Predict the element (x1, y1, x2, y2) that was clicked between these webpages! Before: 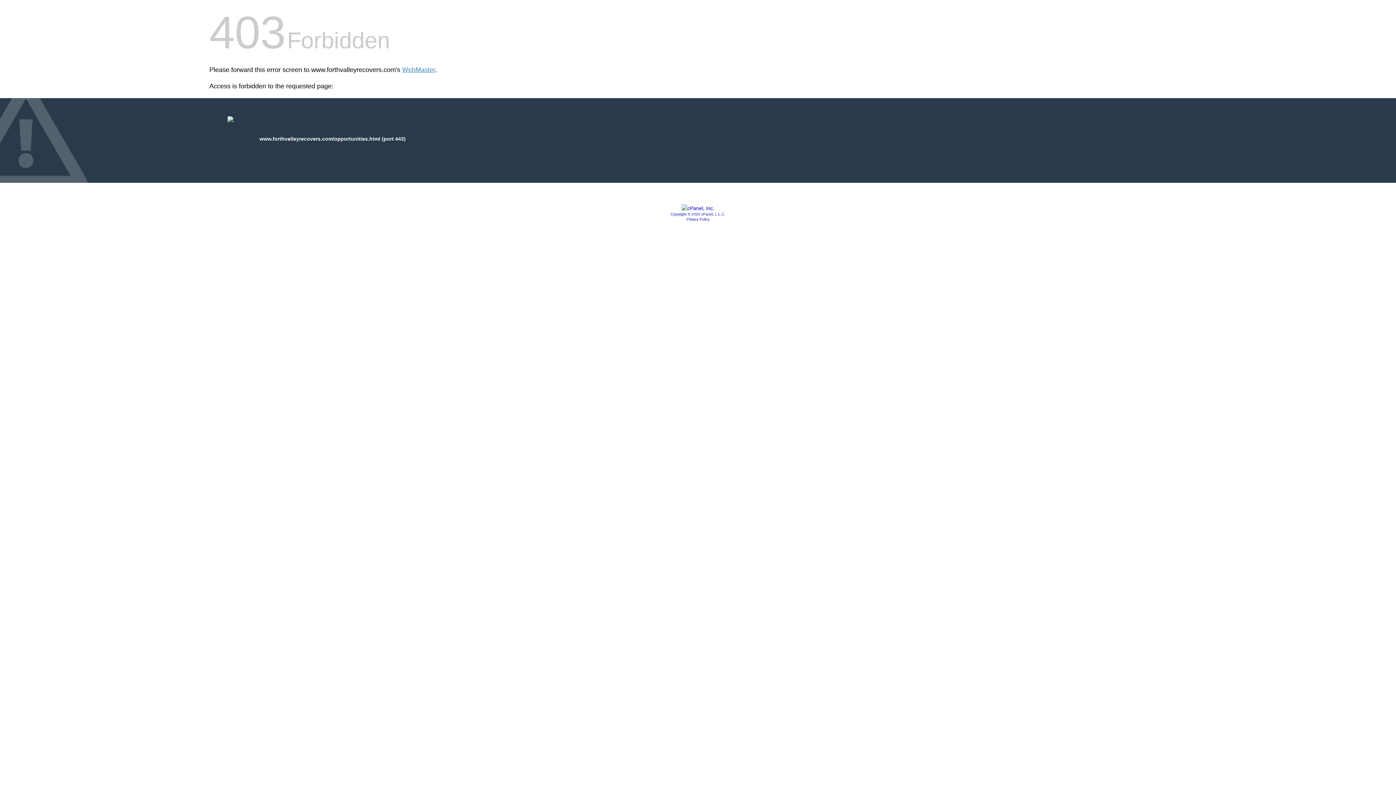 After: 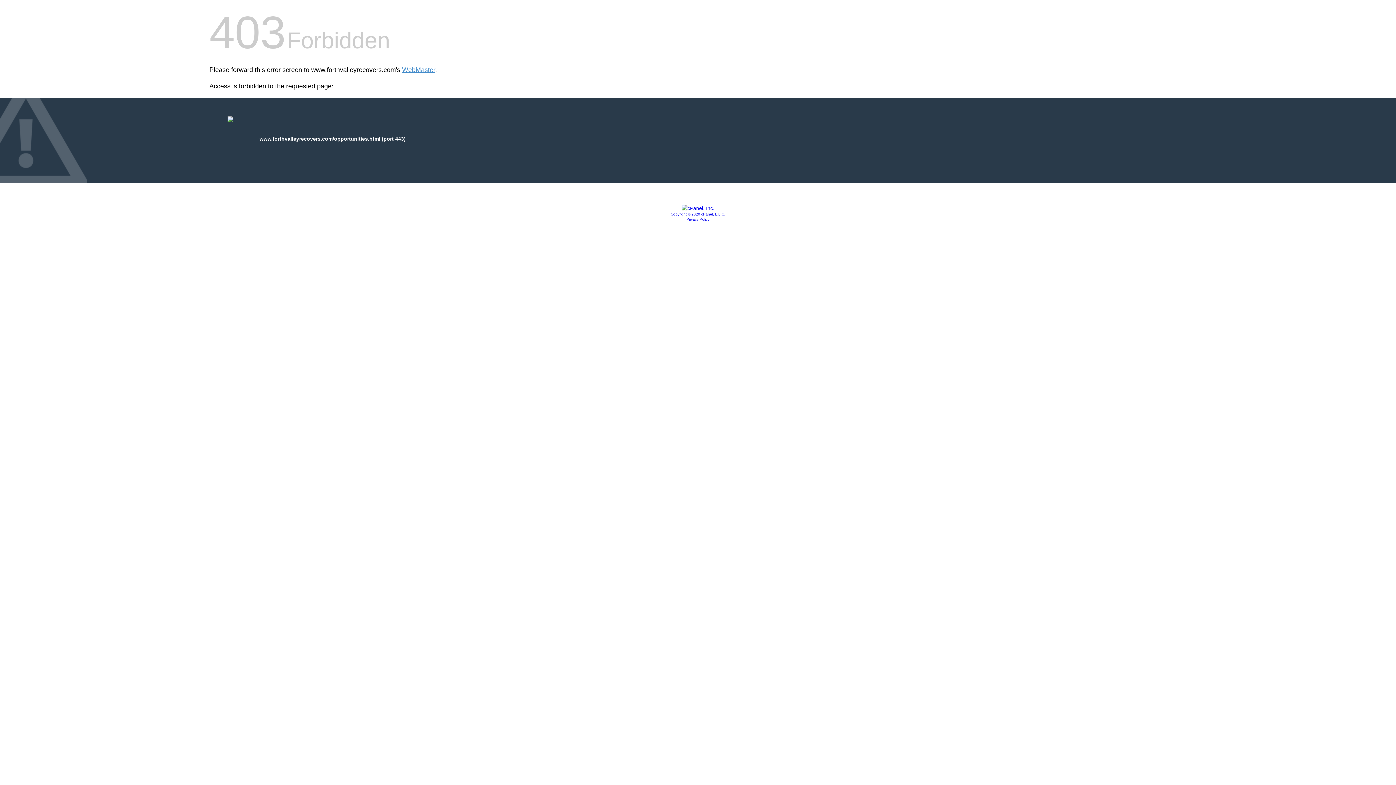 Action: label: Privacy Policy bbox: (686, 217, 709, 221)